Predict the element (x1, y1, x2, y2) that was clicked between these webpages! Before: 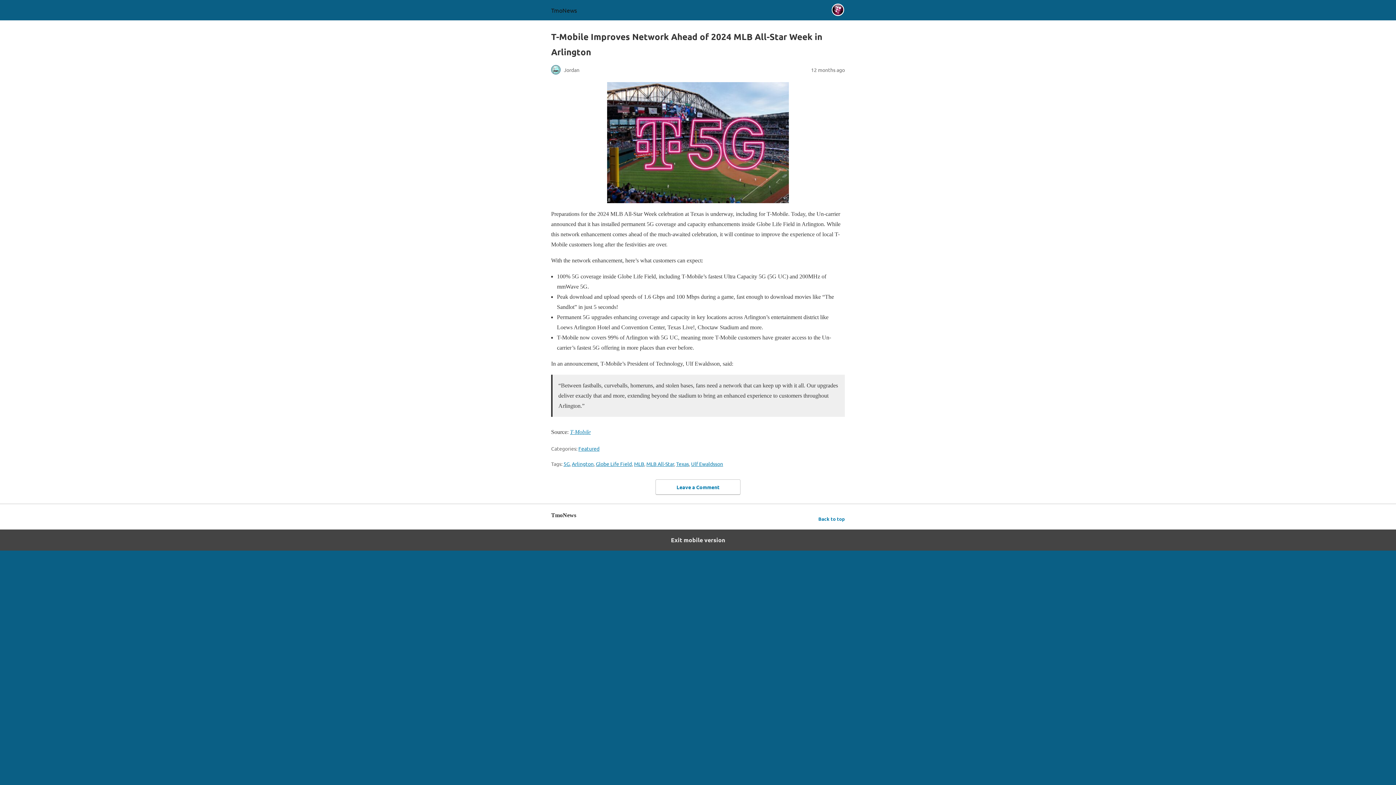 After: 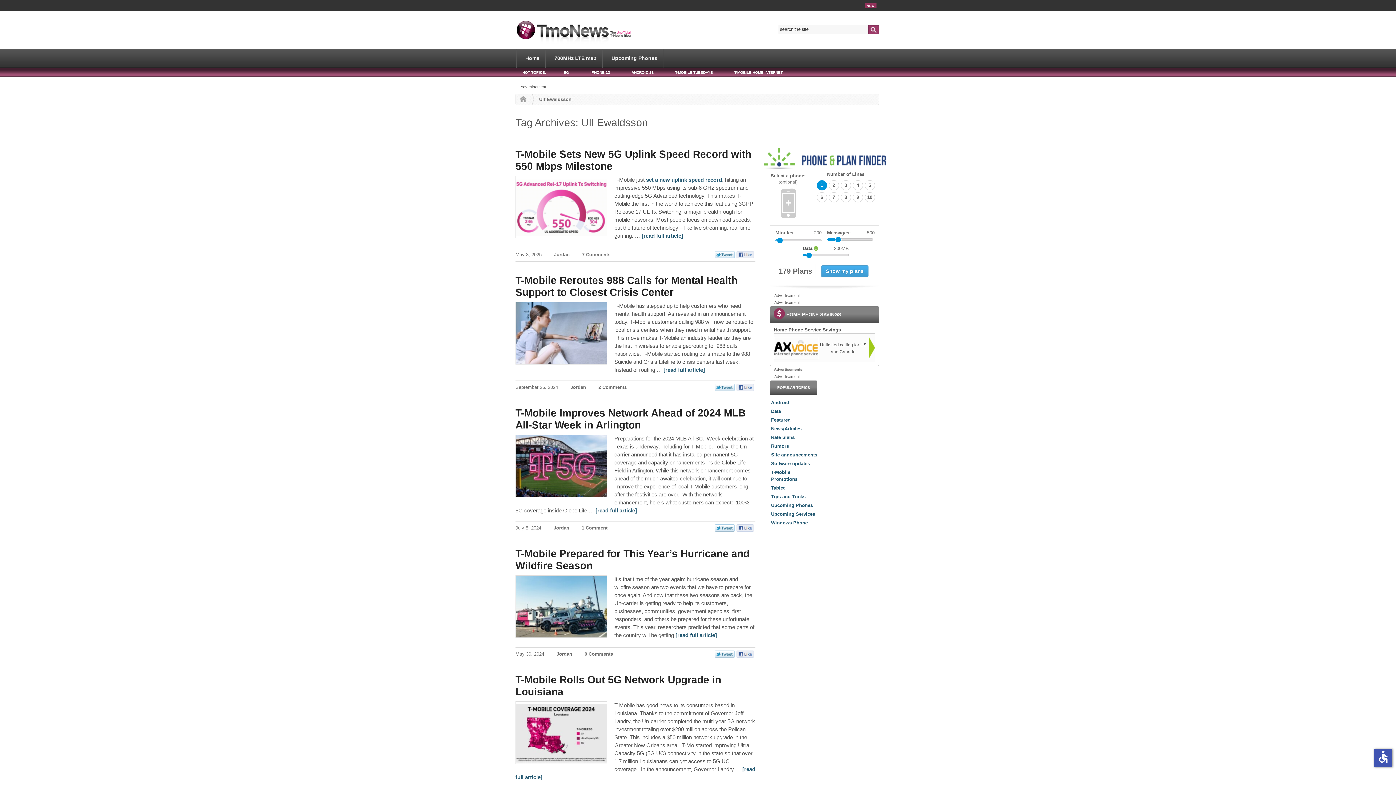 Action: label: Ulf Ewaldsson bbox: (691, 460, 723, 467)